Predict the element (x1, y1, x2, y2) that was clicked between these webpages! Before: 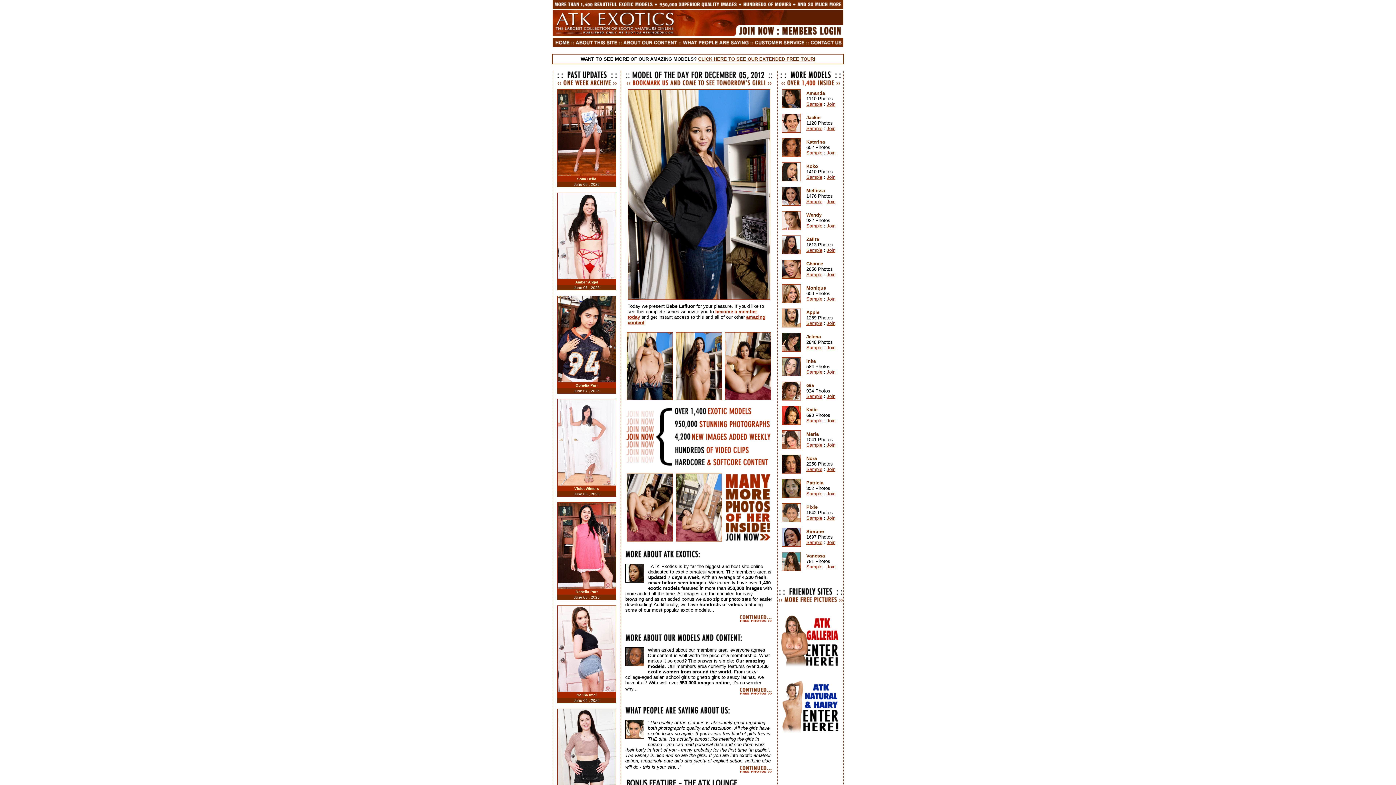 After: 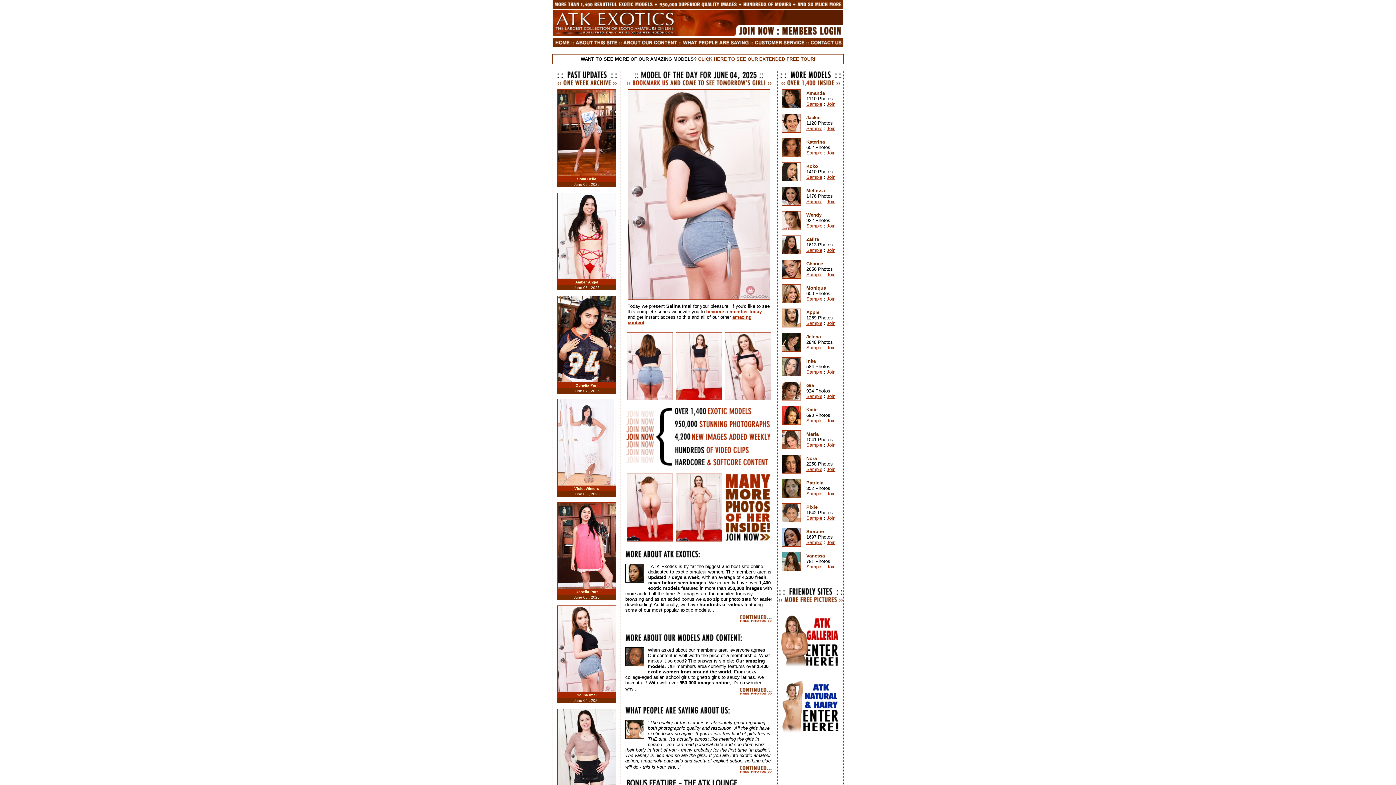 Action: bbox: (557, 687, 616, 693)